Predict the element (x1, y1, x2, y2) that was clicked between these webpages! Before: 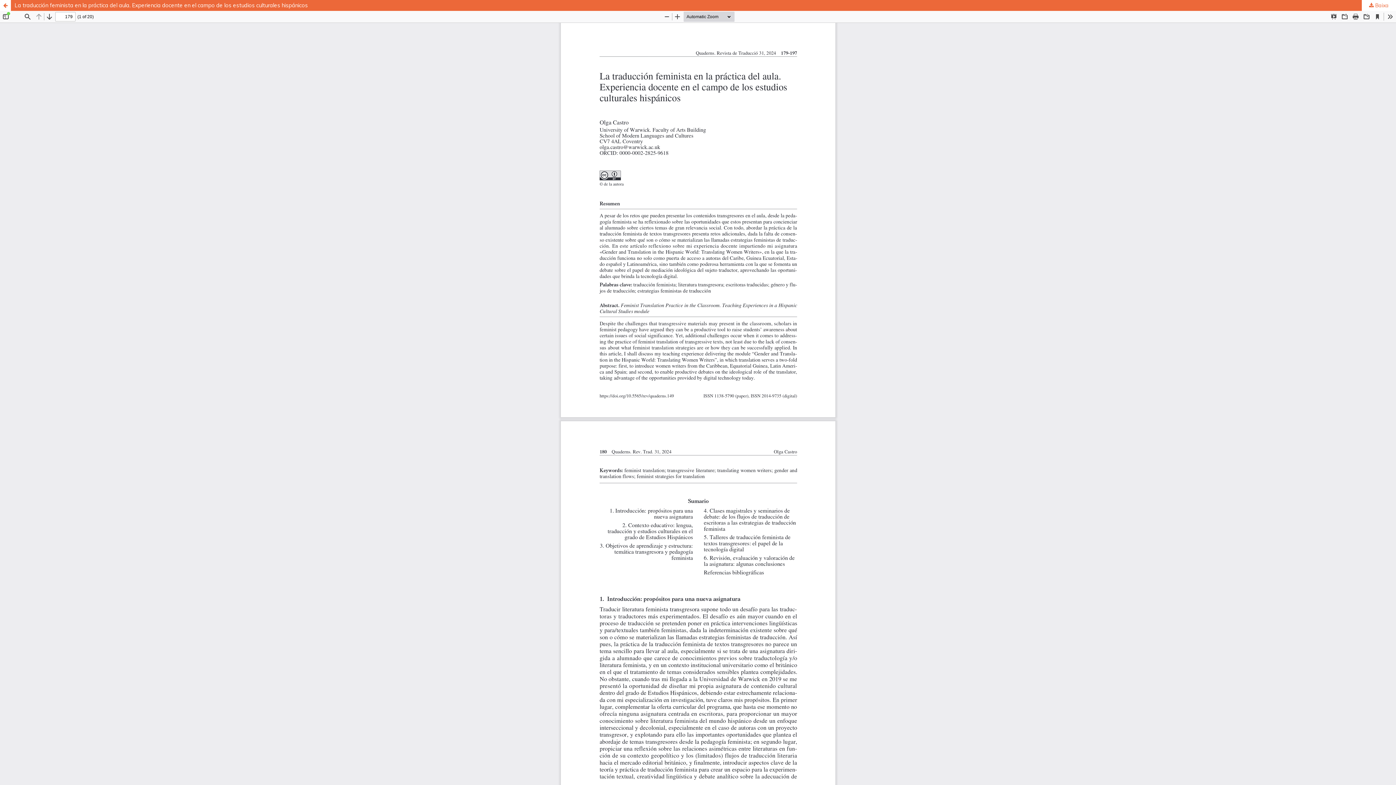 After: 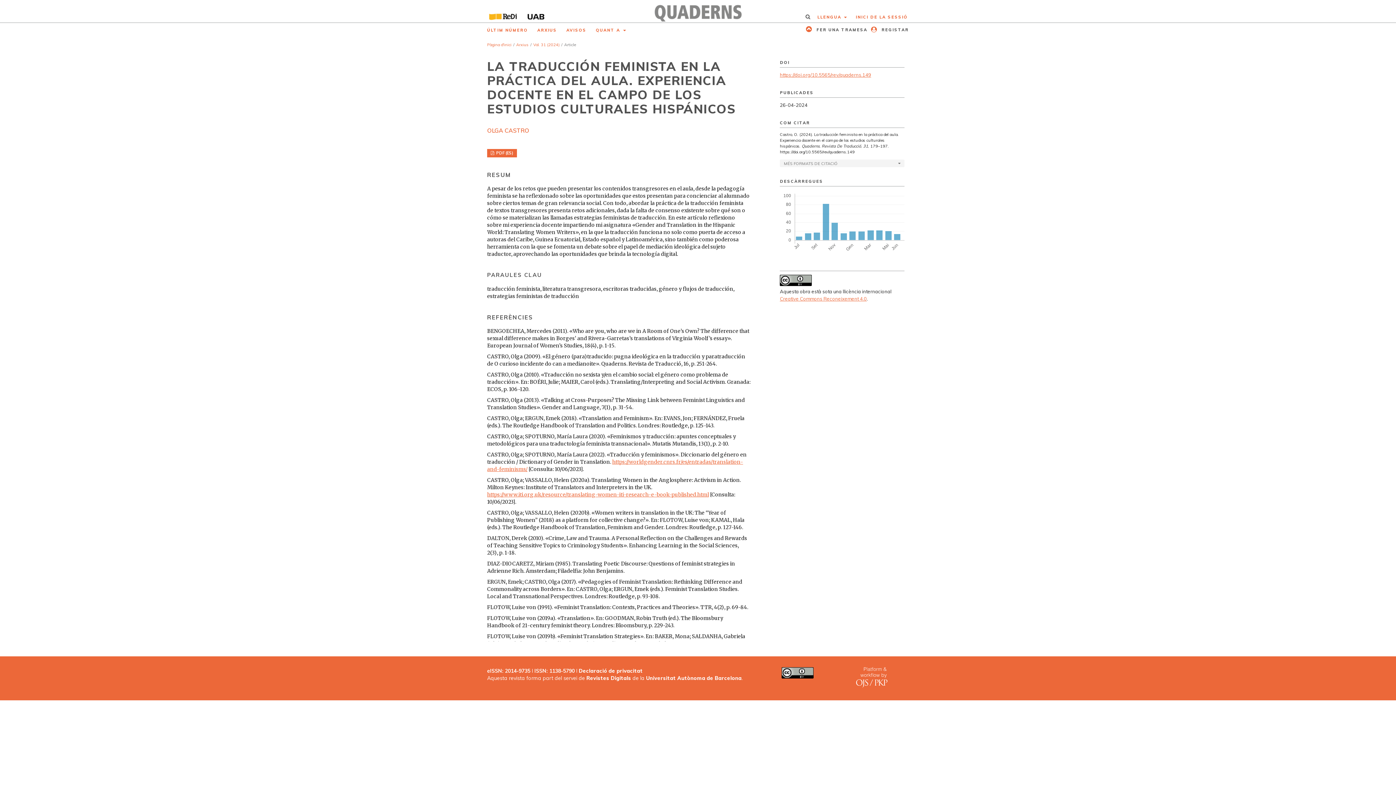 Action: label: Tornar als detalls de l'article bbox: (0, 0, 10, 10)